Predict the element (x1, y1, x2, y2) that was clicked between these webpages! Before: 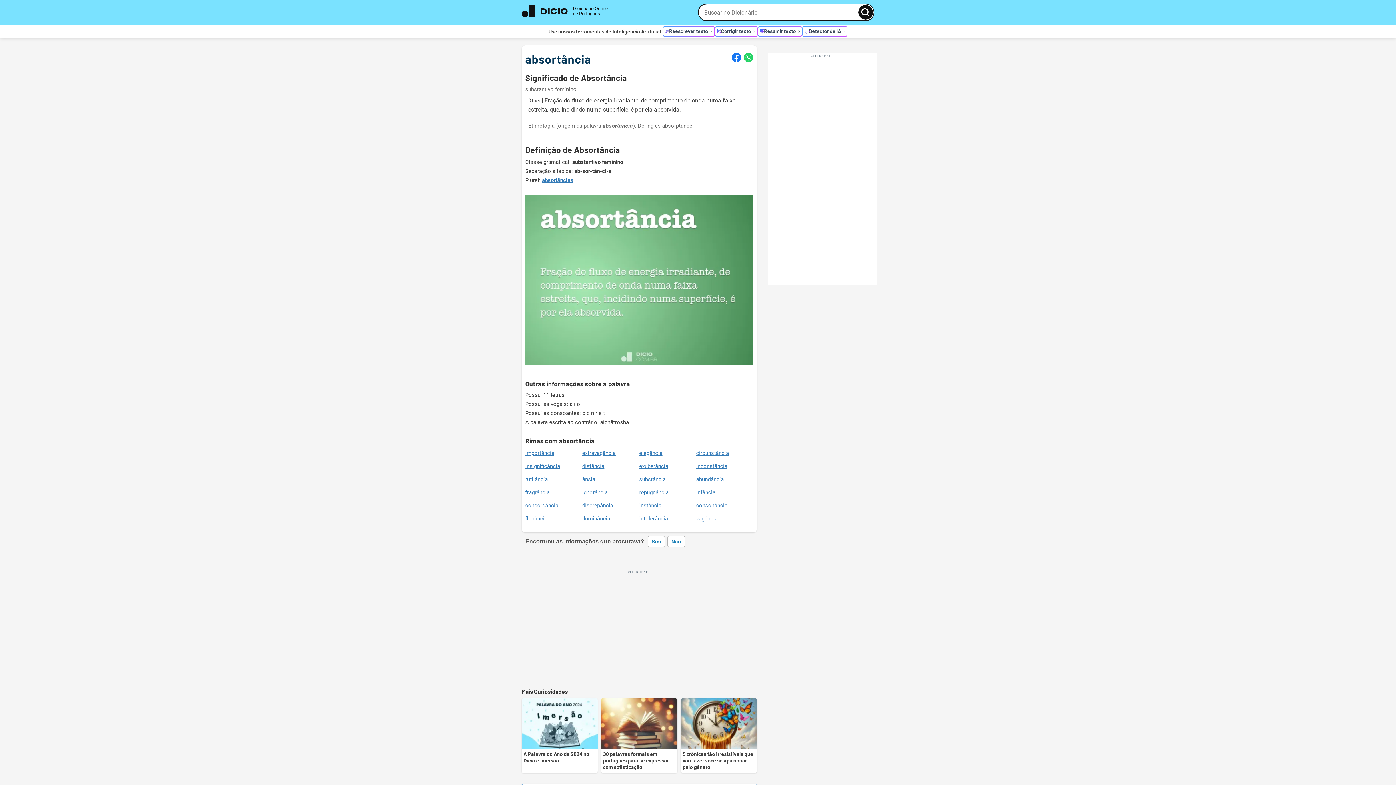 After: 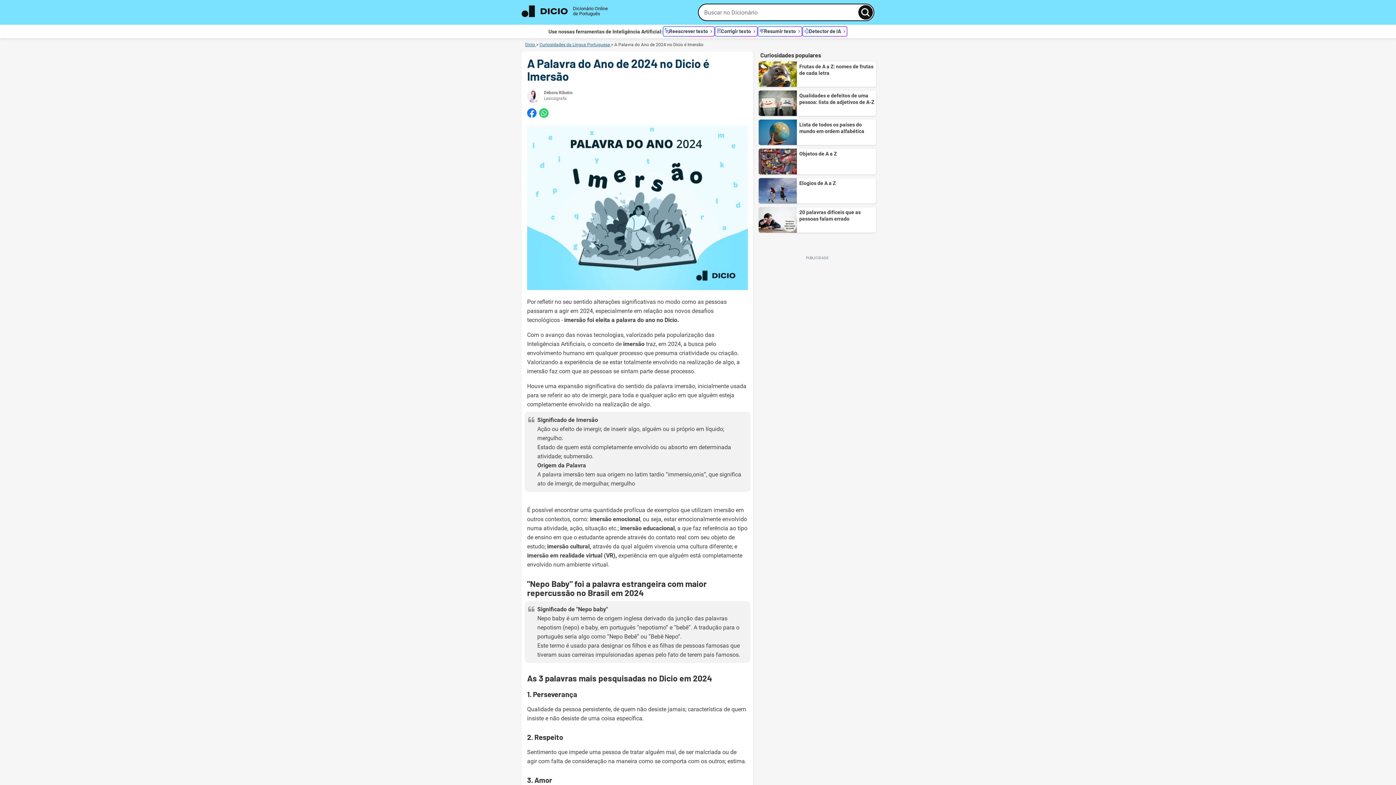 Action: label: A Palavra do Ano de 2024 no Dicio é Imersão bbox: (521, 698, 597, 773)